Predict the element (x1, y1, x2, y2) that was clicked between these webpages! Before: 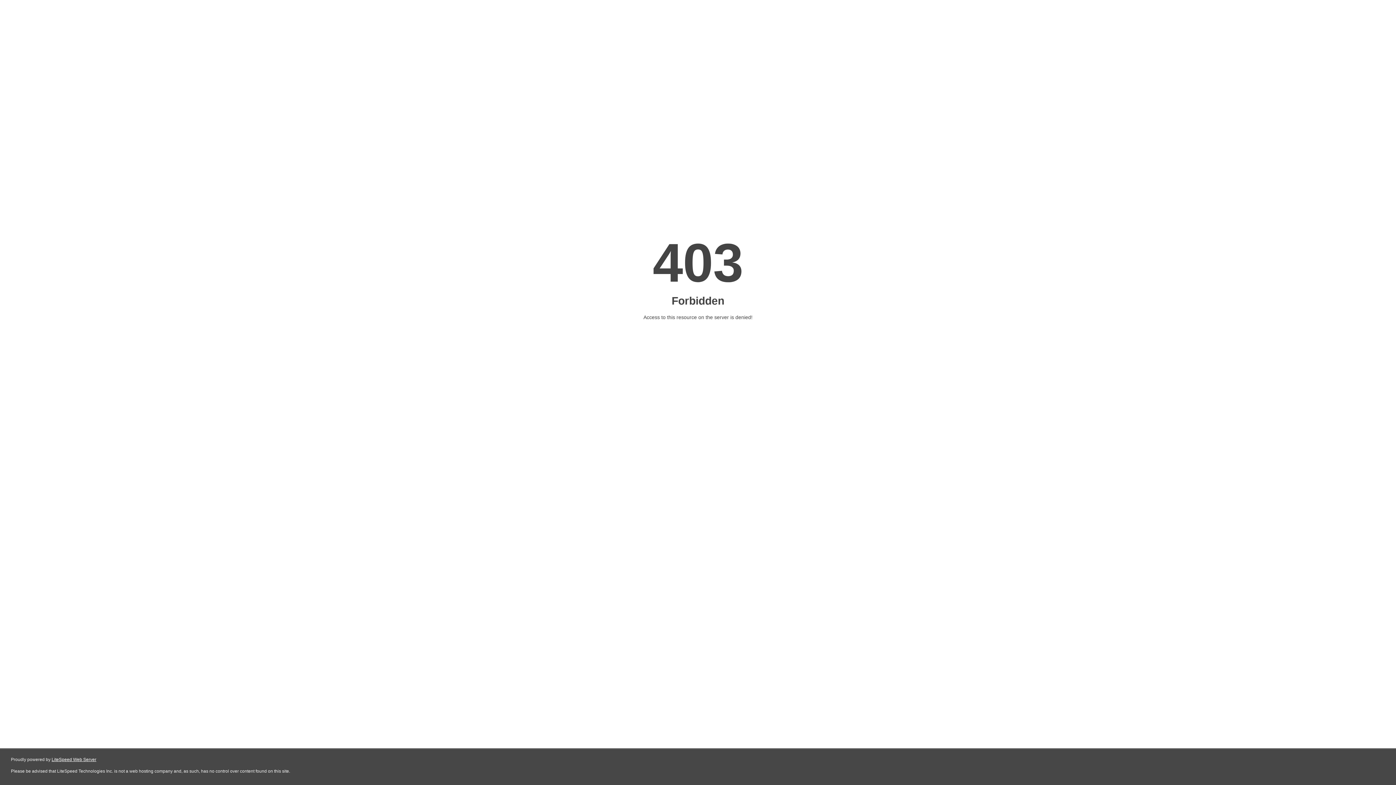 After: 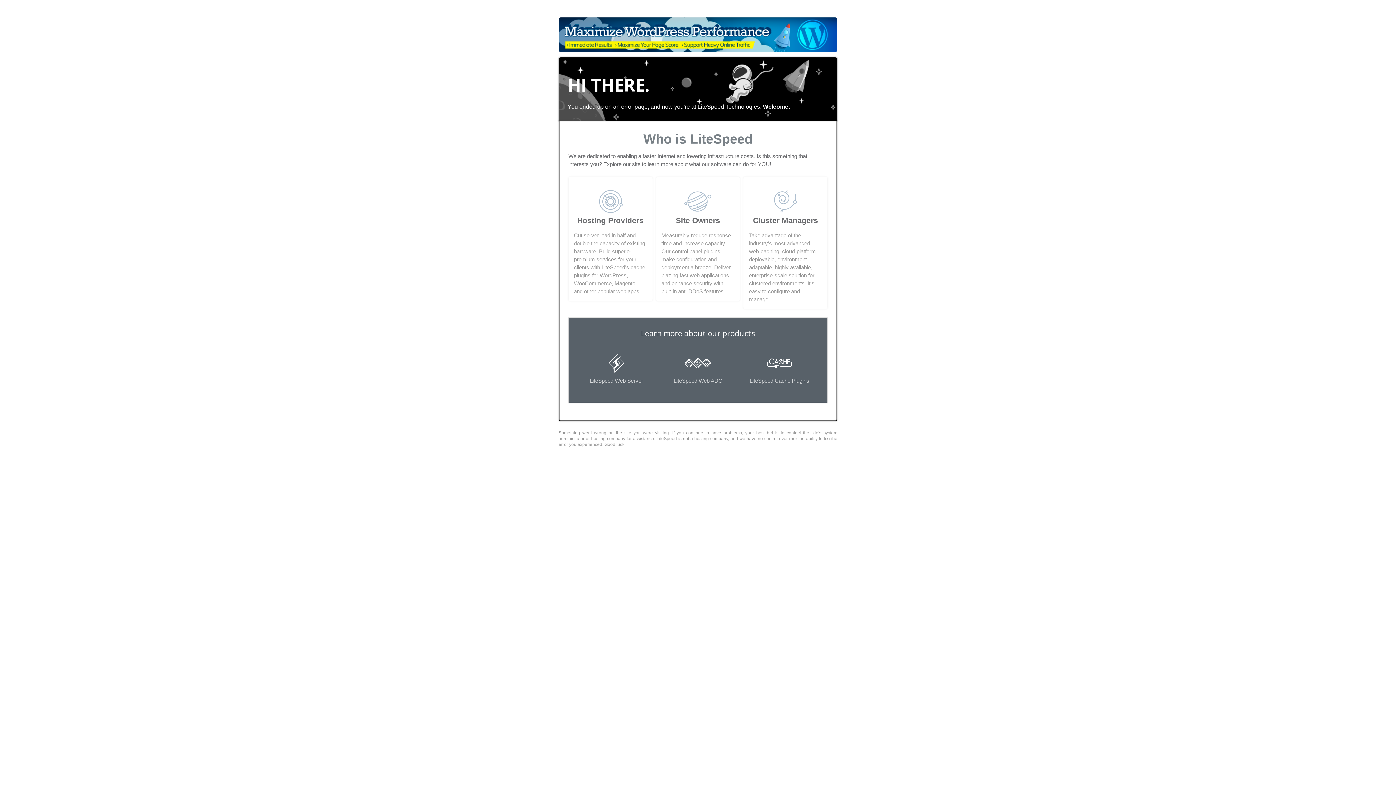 Action: label: LiteSpeed Web Server bbox: (51, 757, 96, 762)